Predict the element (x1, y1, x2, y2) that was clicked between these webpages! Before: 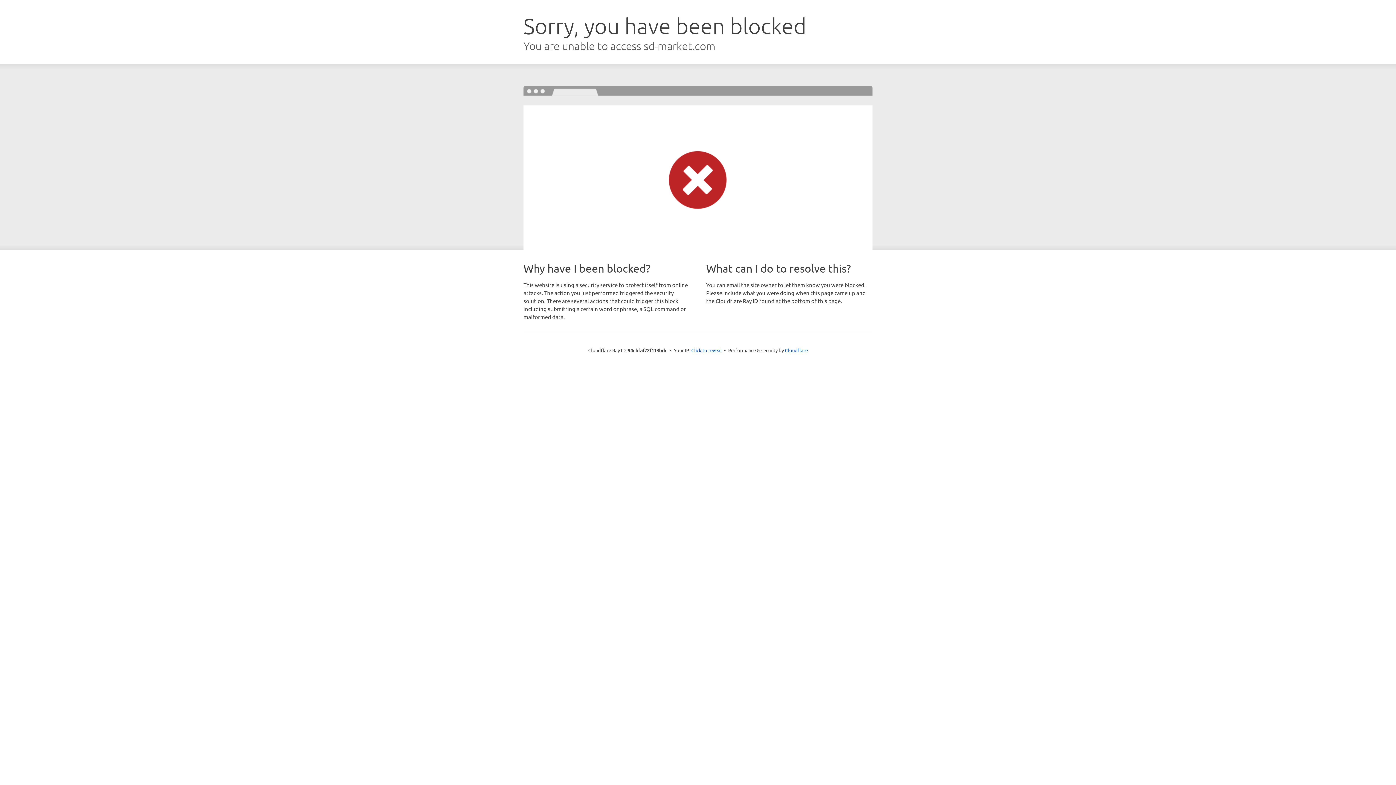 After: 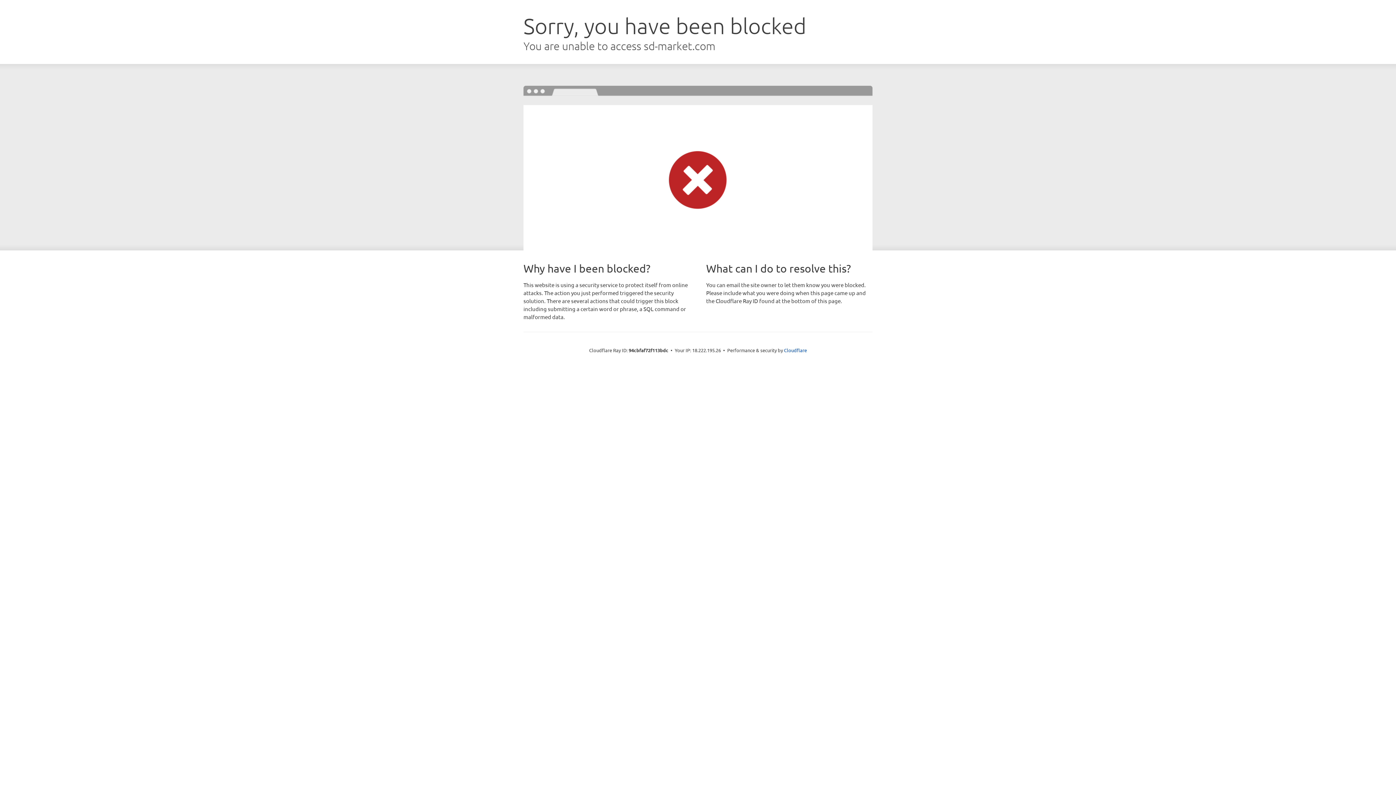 Action: label: Click to reveal bbox: (691, 346, 722, 353)